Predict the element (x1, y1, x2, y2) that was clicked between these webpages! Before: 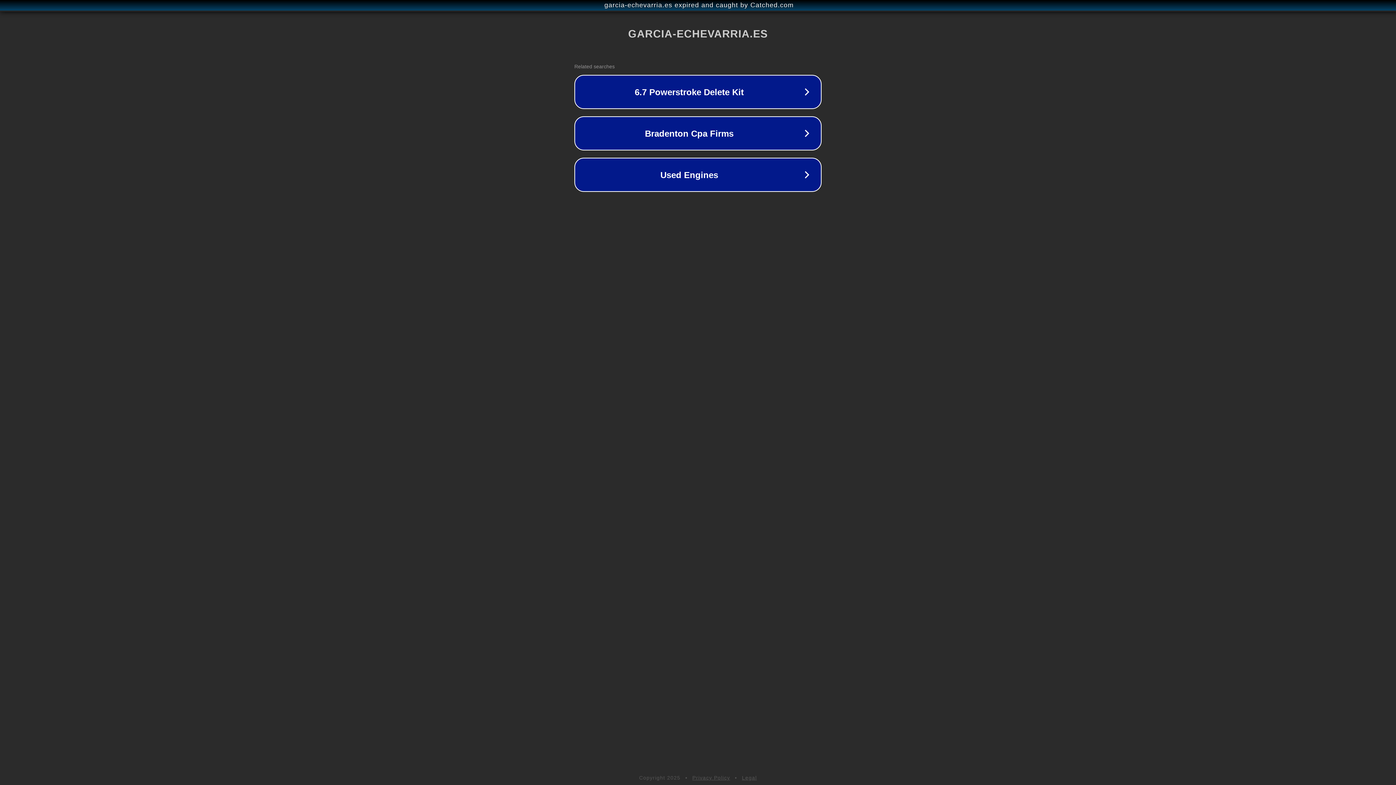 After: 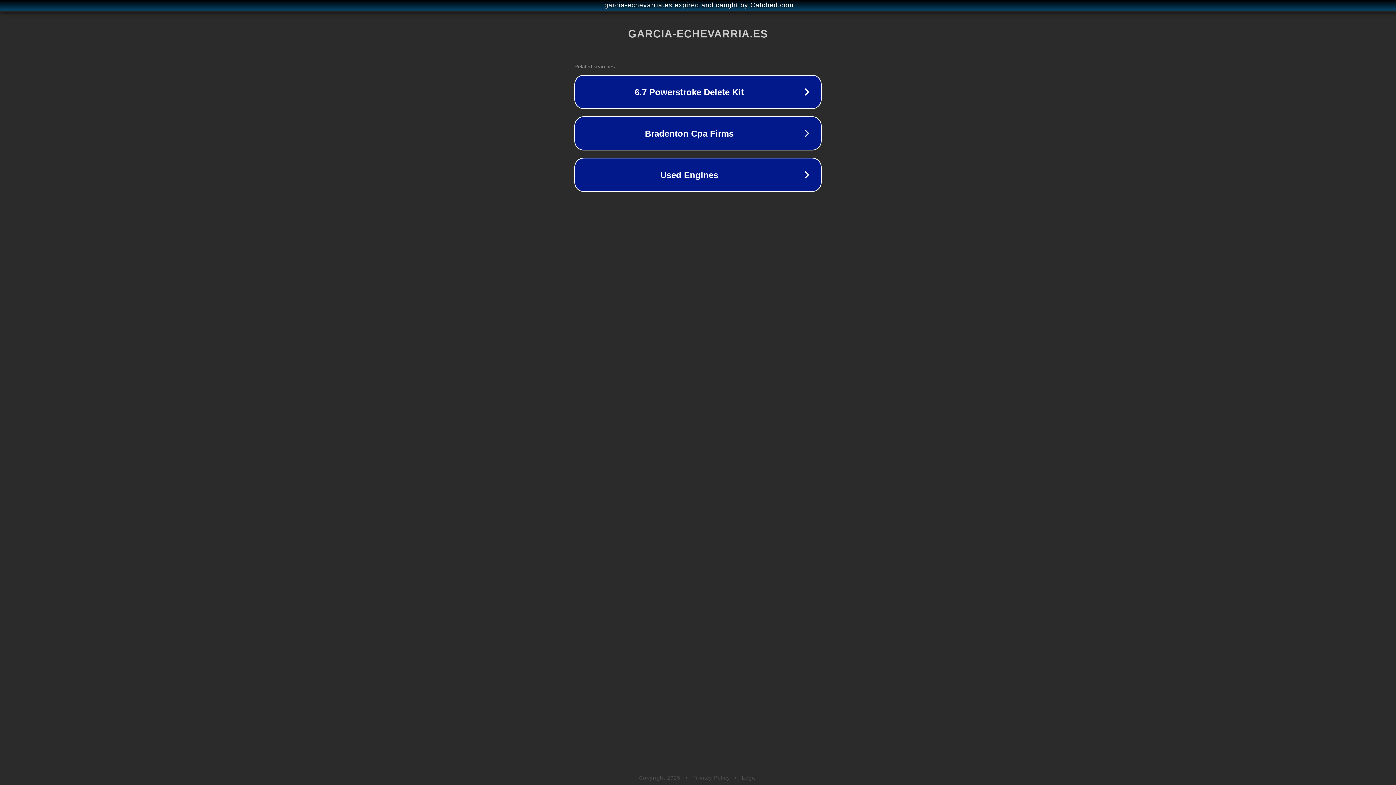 Action: bbox: (692, 775, 730, 781) label: Privacy Policy